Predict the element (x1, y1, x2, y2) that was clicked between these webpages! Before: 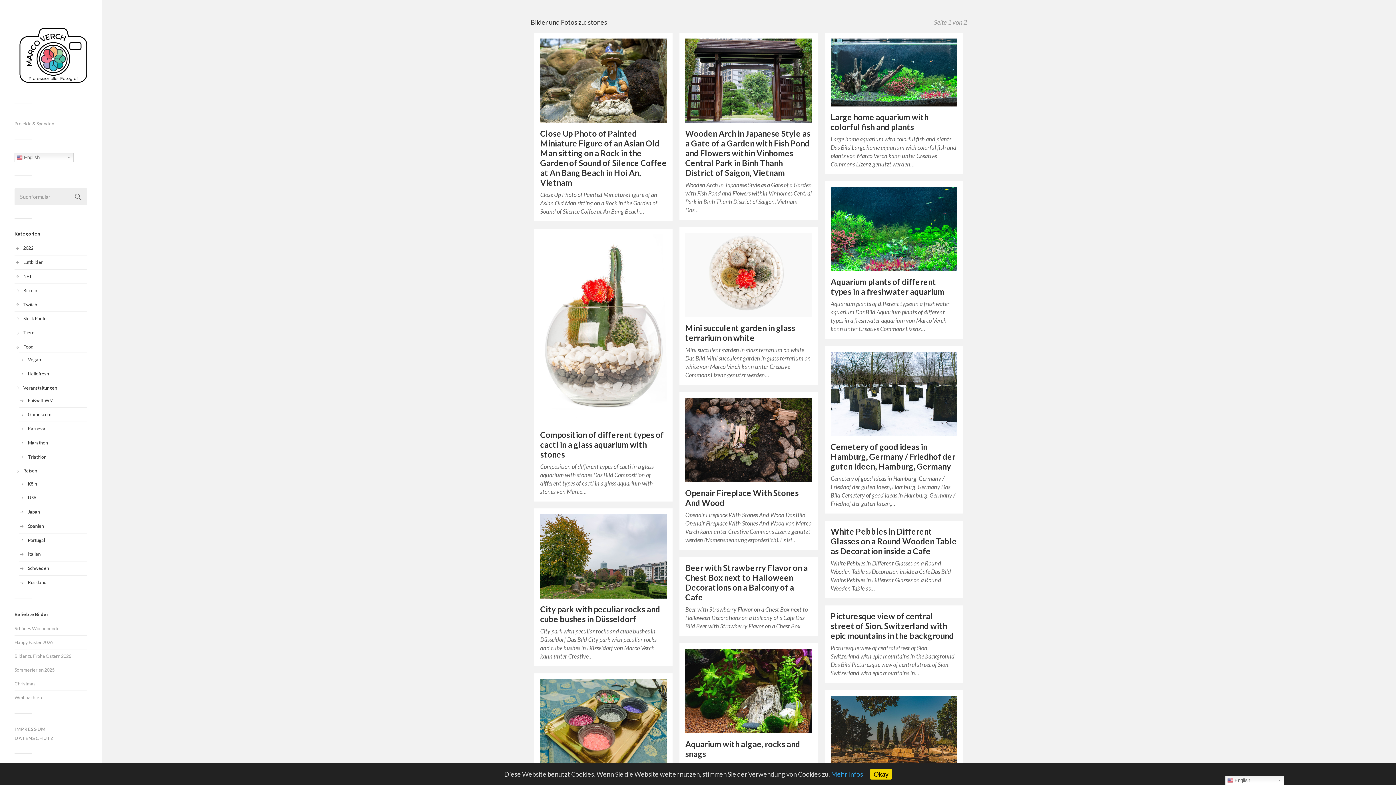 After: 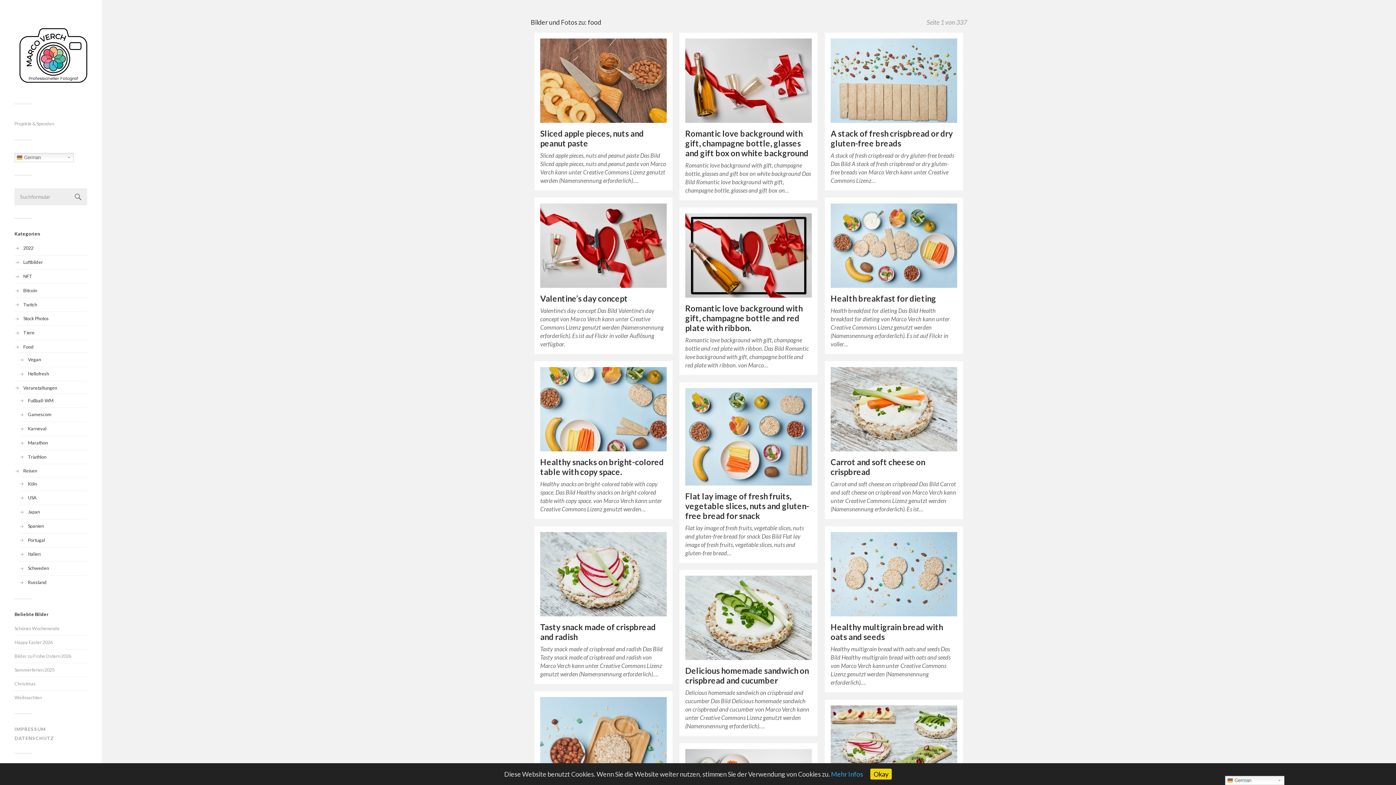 Action: label: Food bbox: (23, 343, 33, 349)